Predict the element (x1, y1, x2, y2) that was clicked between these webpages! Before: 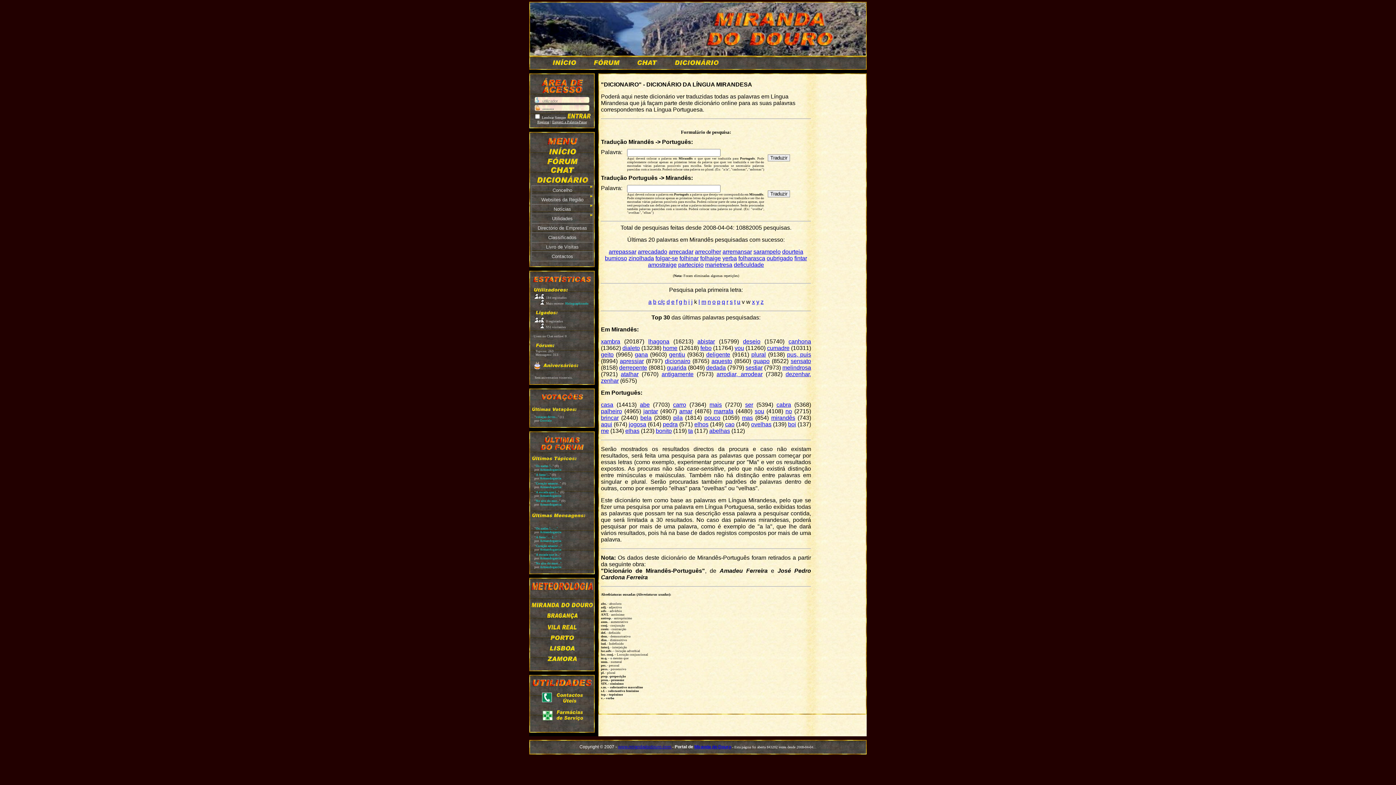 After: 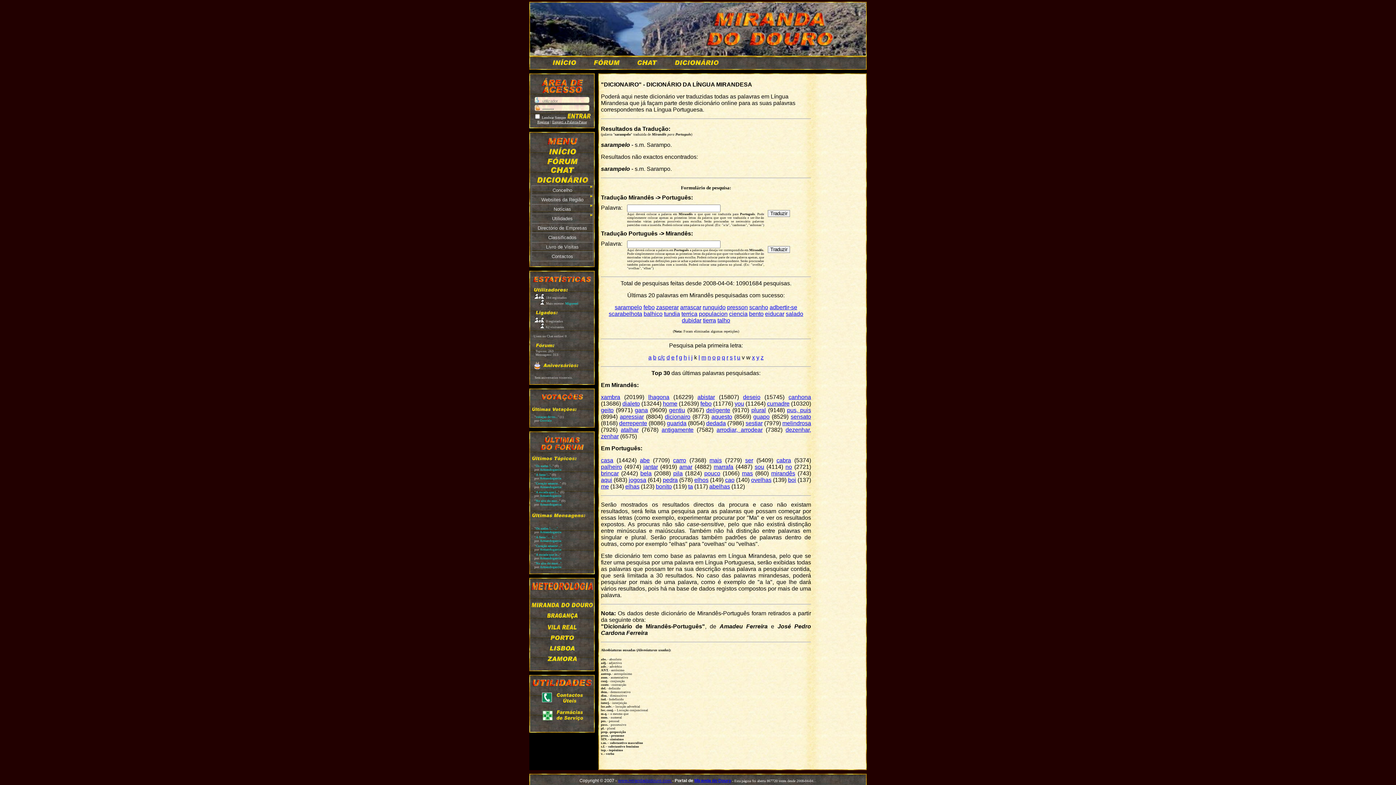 Action: bbox: (753, 248, 780, 254) label: sarampelo